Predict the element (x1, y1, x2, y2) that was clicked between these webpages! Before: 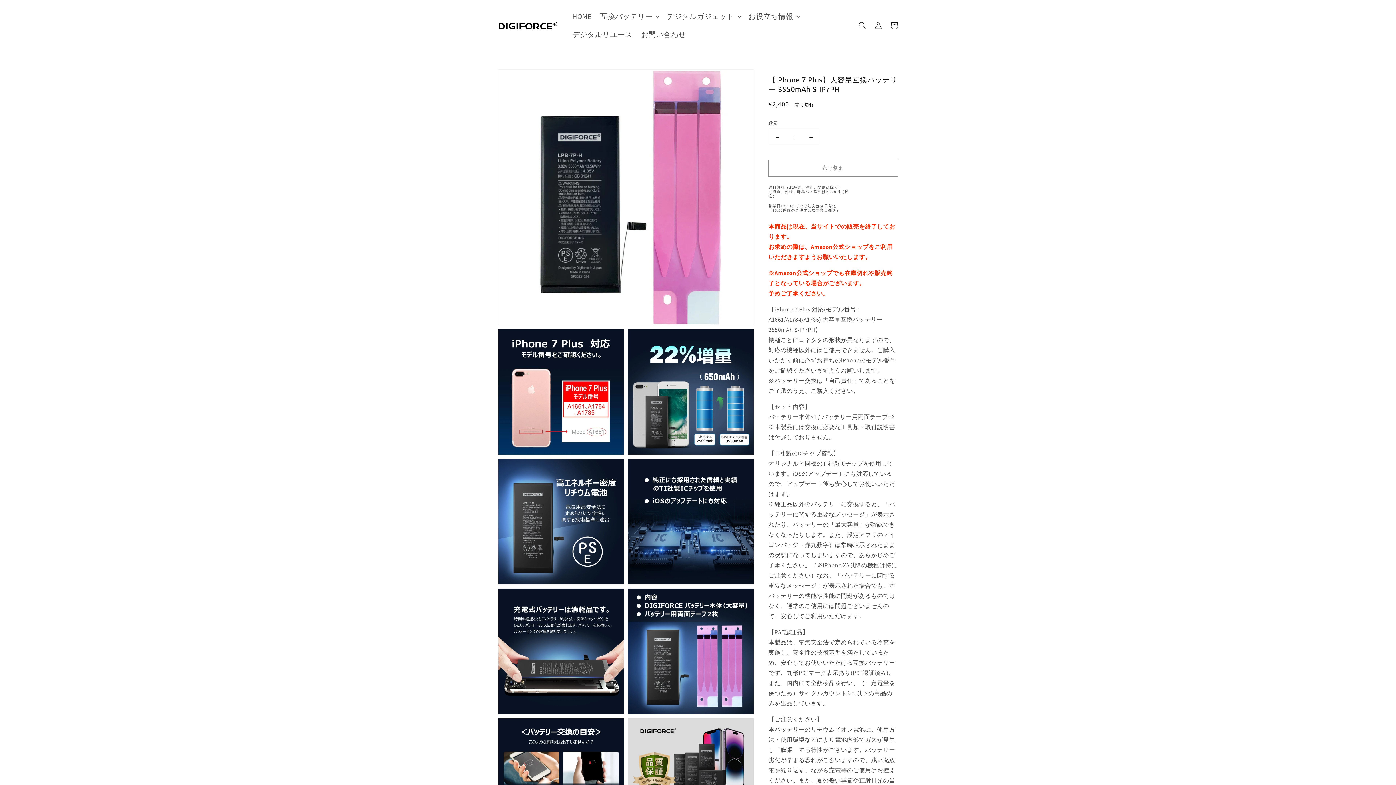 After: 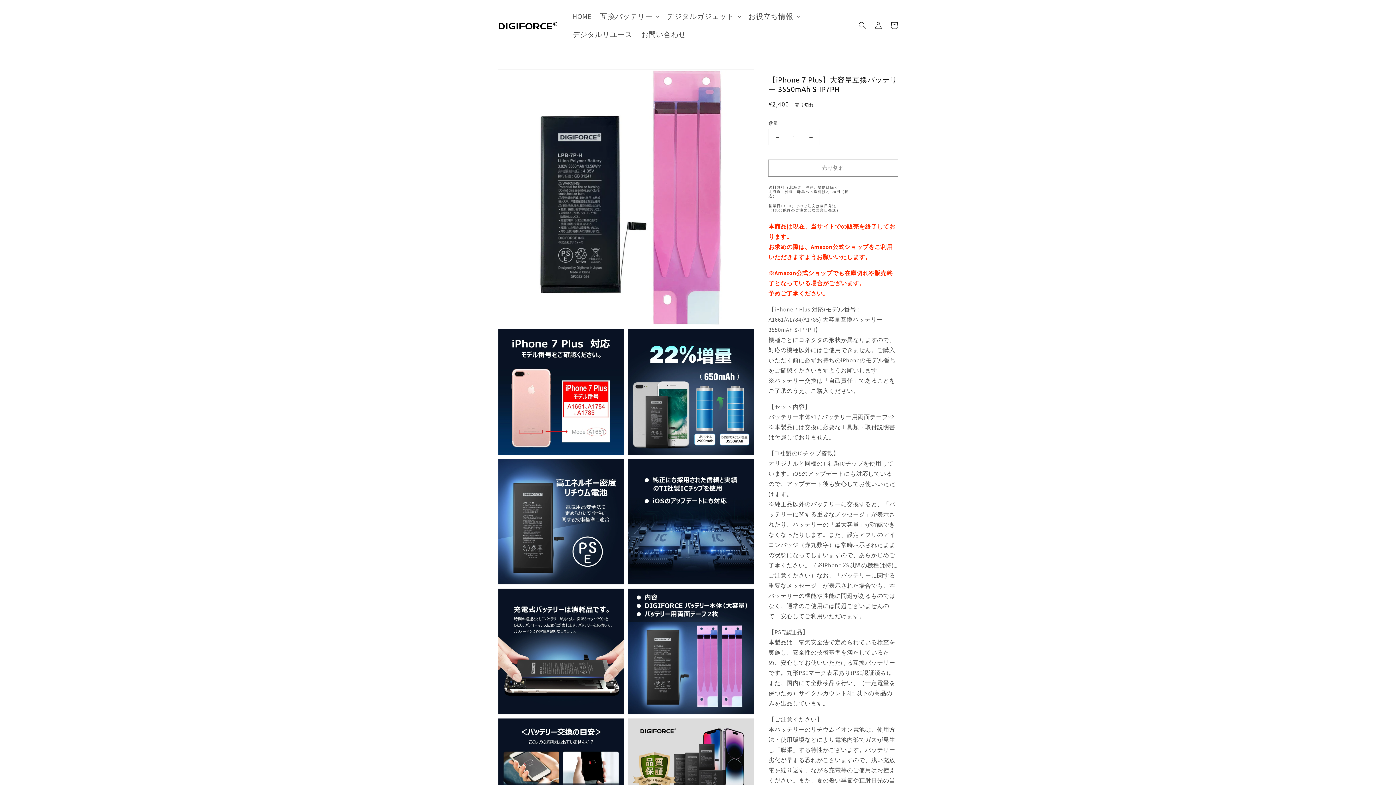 Action: label: 【iPhone 7 Plus】大容量互換バッテリー 3550mAh S-IP7PHの数量を減らす bbox: (769, 129, 785, 145)